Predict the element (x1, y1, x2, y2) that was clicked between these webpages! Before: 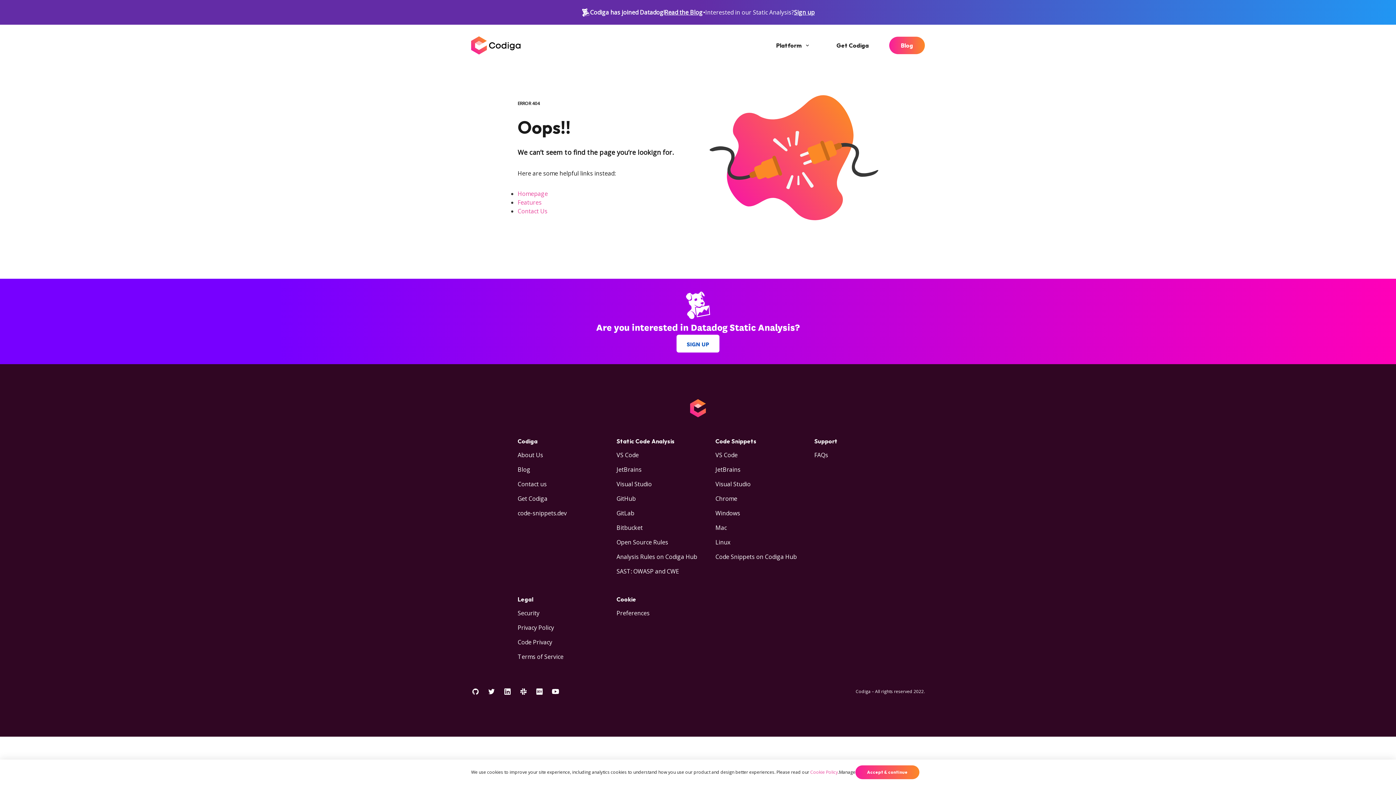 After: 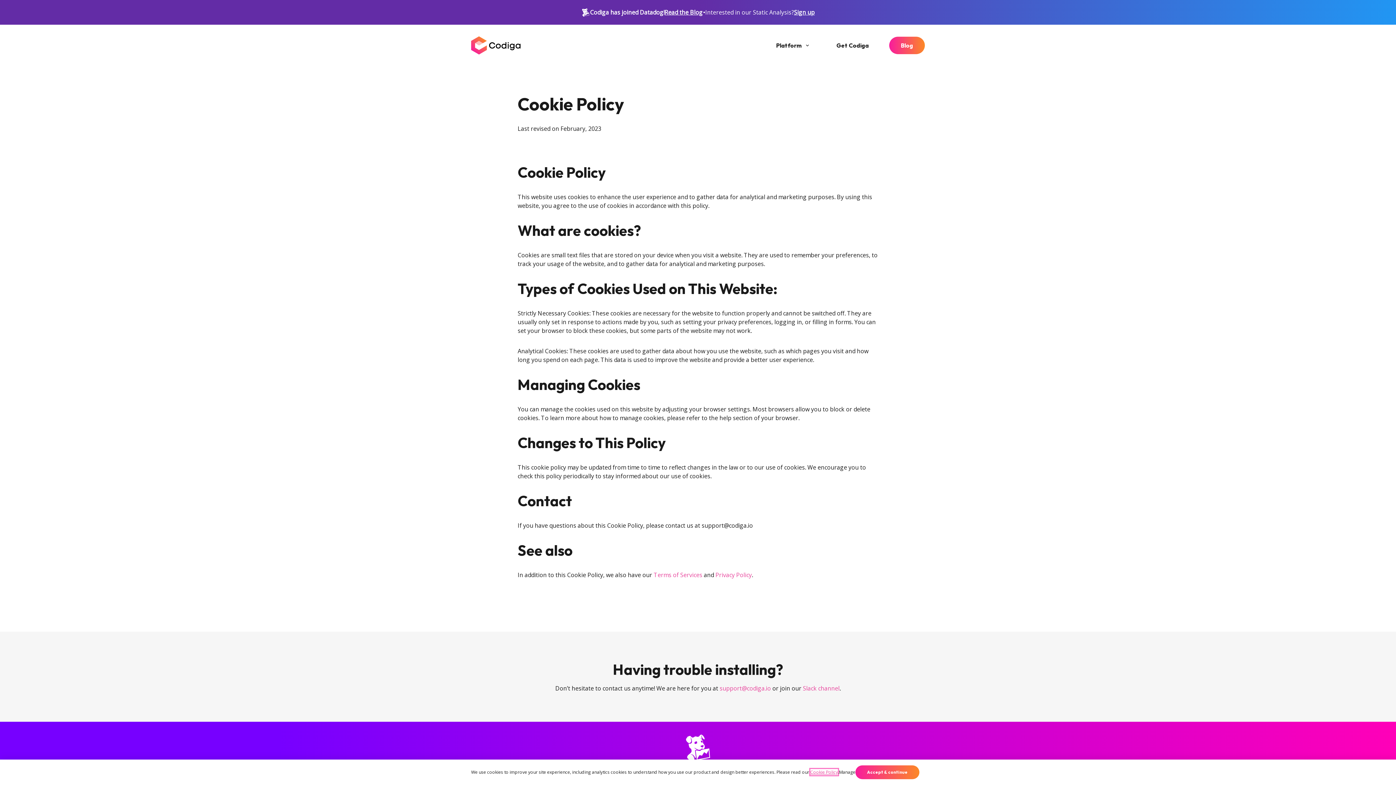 Action: bbox: (810, 769, 838, 775) label: Cookie Policy